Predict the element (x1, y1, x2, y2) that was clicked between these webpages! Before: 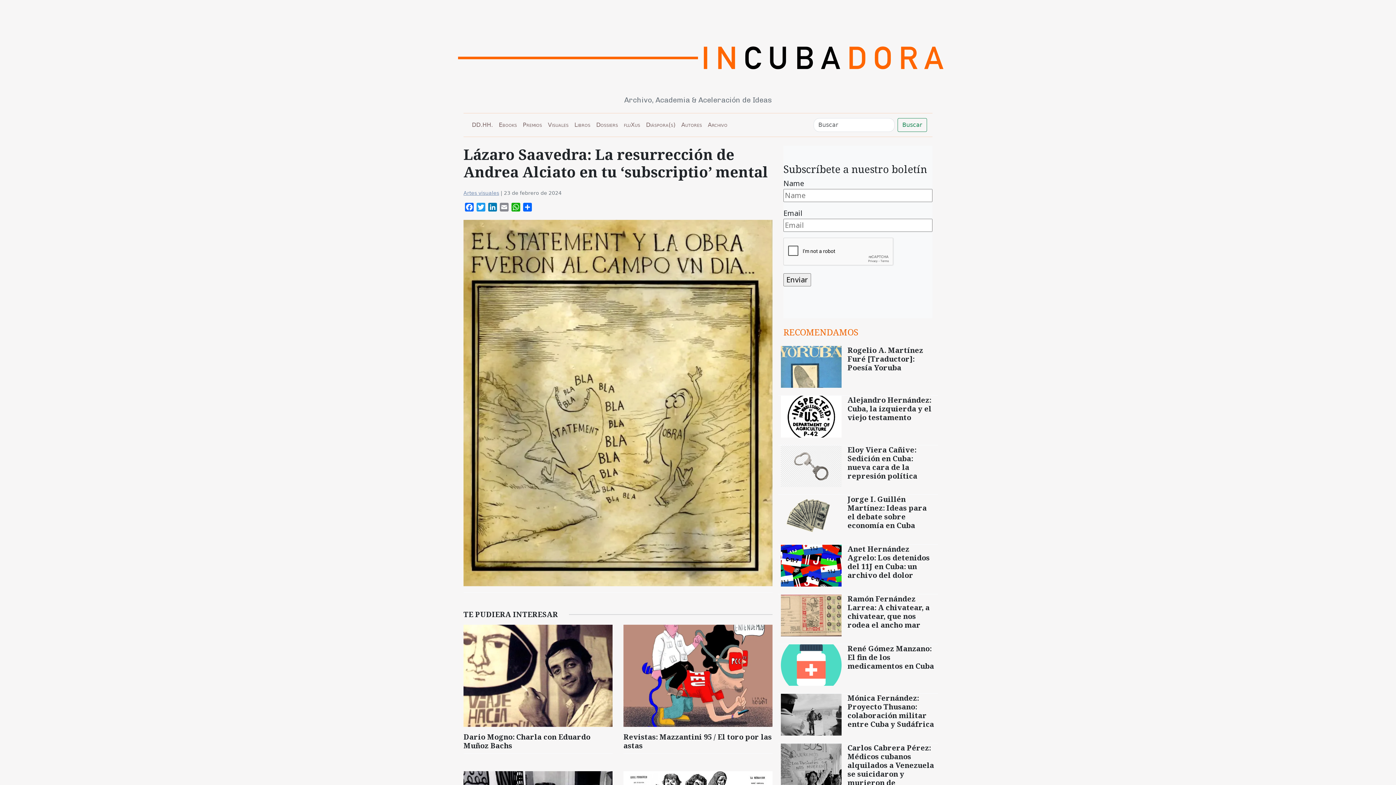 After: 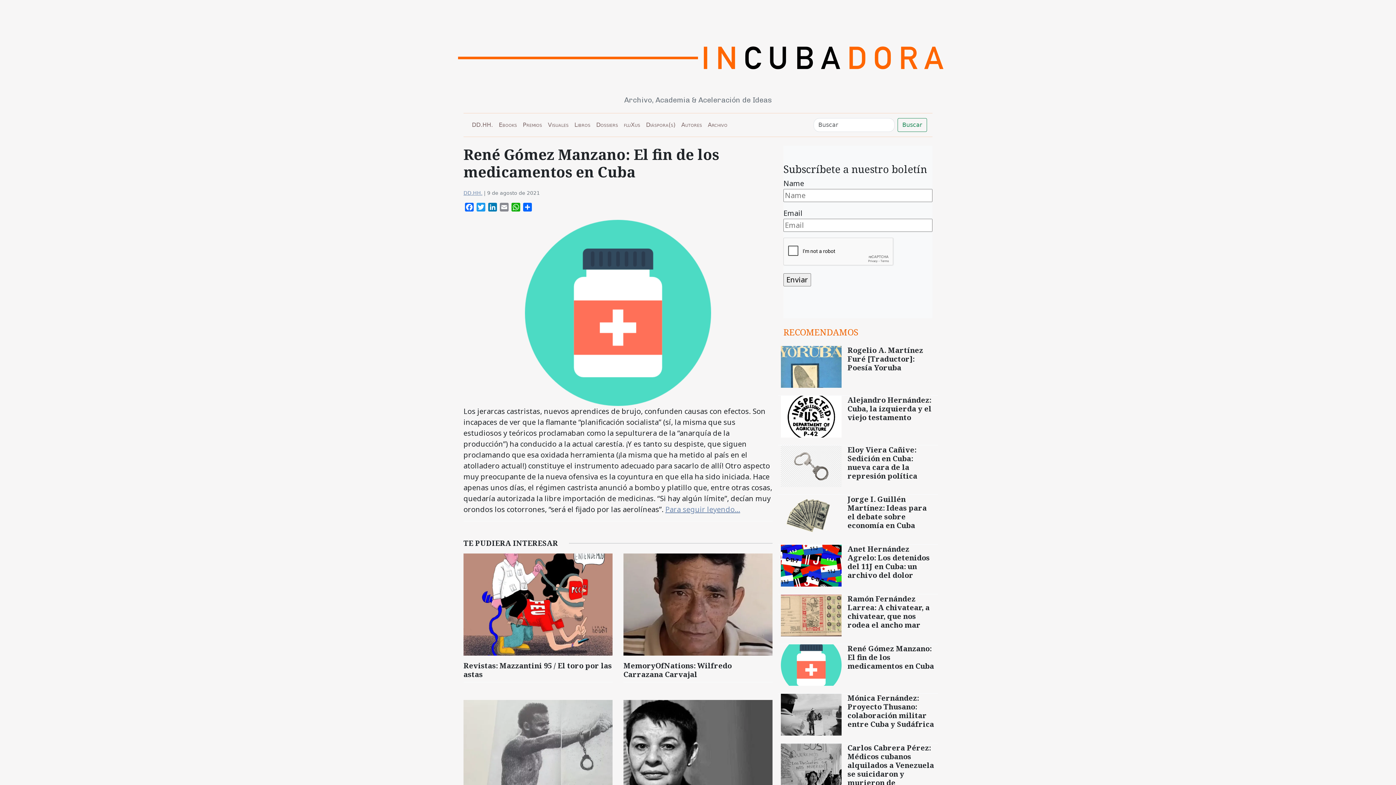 Action: bbox: (847, 644, 935, 670) label: René Gómez Manzano: El fin de los medicamentos en Cuba